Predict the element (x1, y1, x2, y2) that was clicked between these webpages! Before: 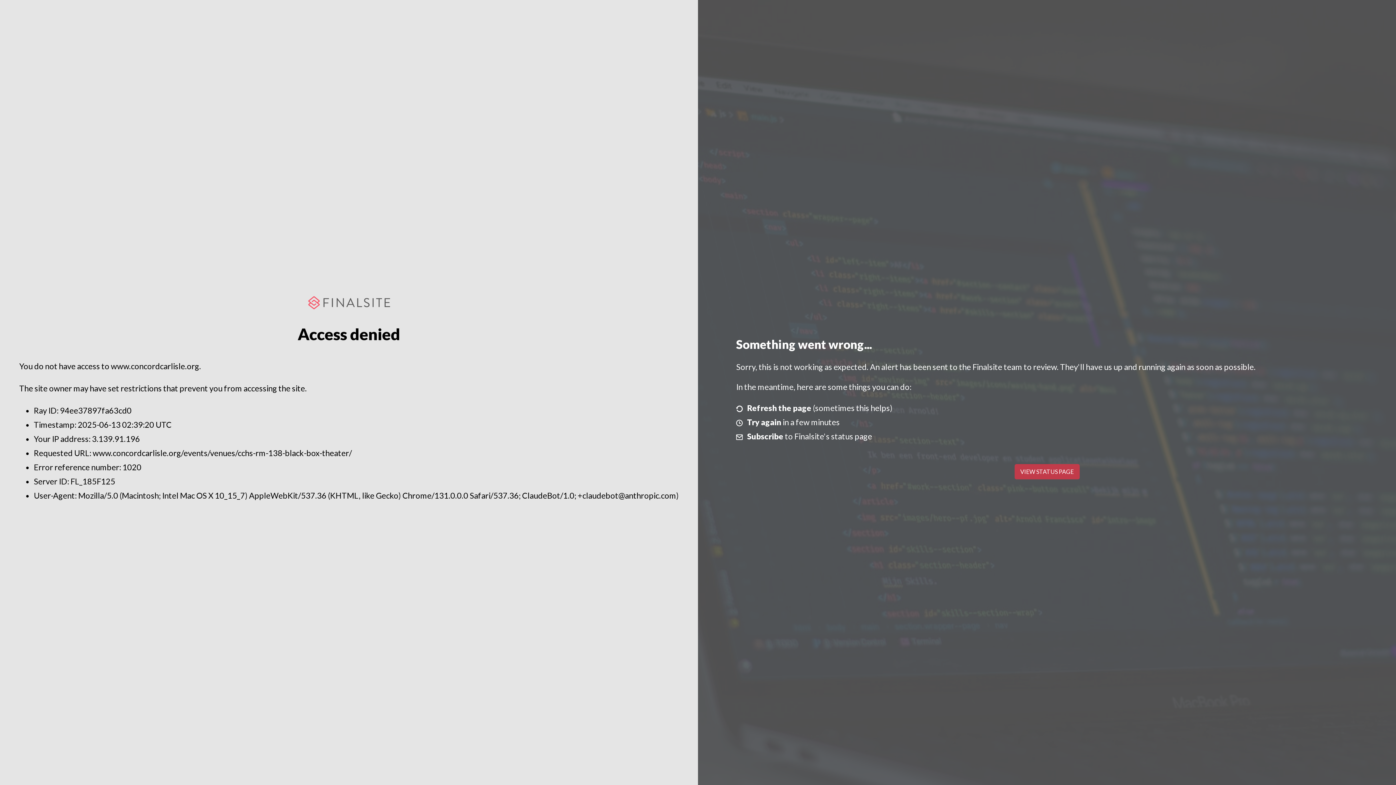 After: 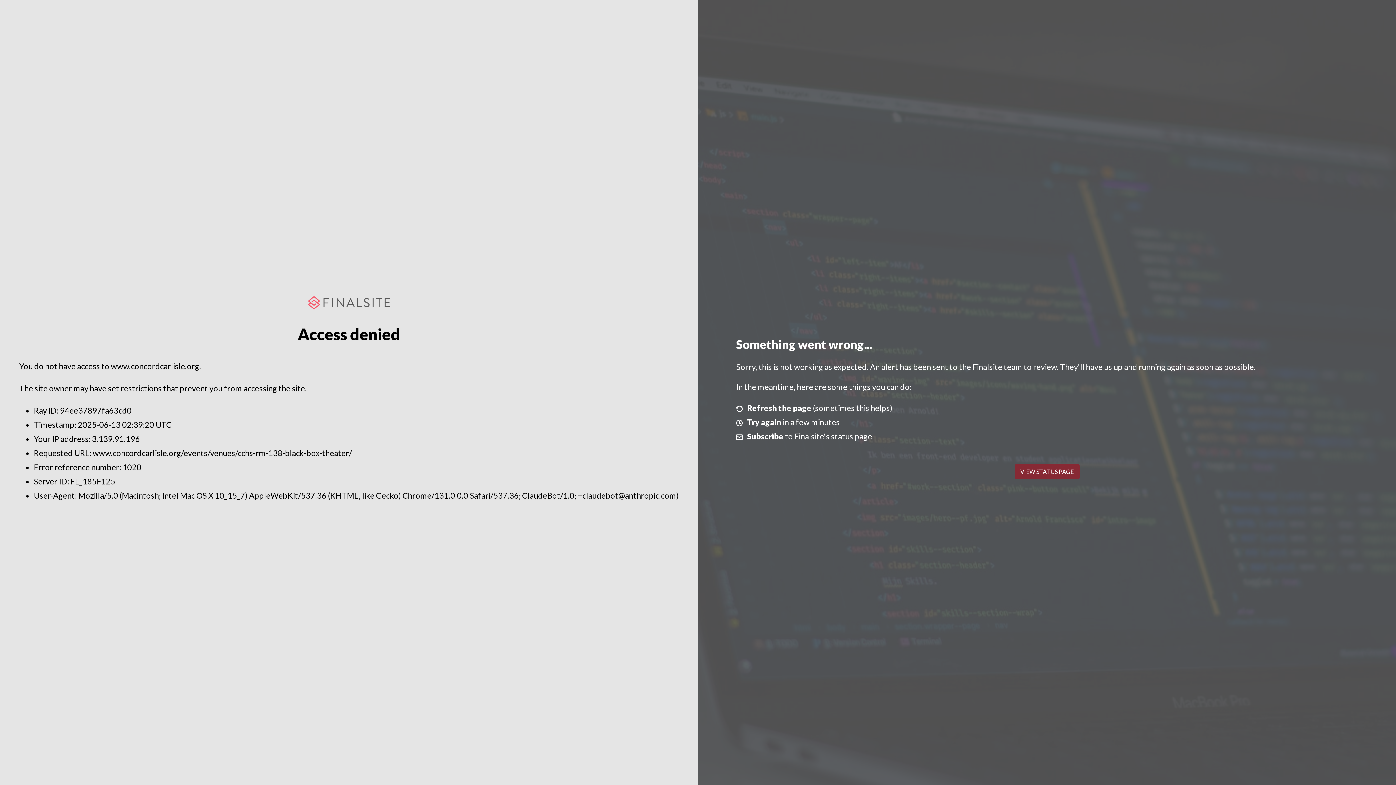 Action: bbox: (1014, 464, 1079, 479) label: VIEW STATUS PAGE